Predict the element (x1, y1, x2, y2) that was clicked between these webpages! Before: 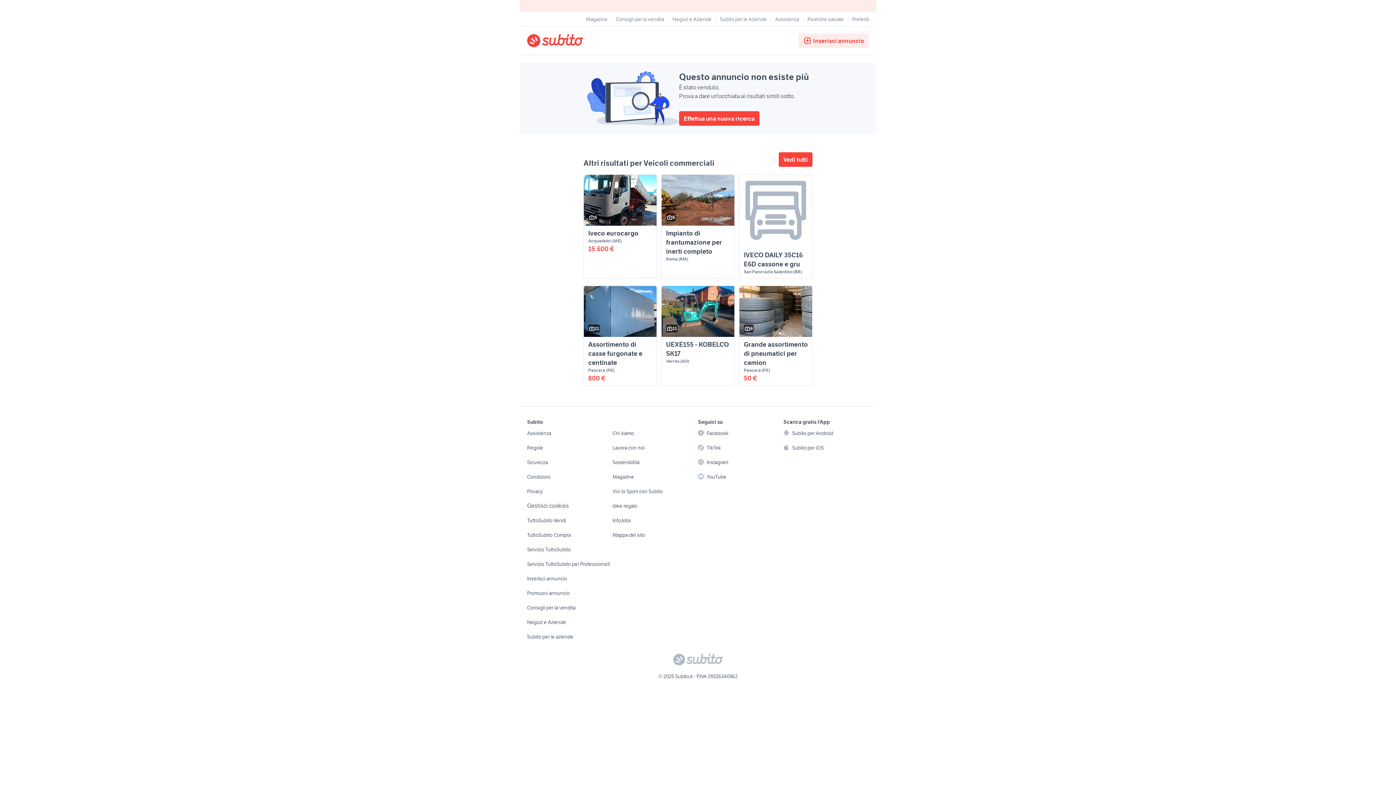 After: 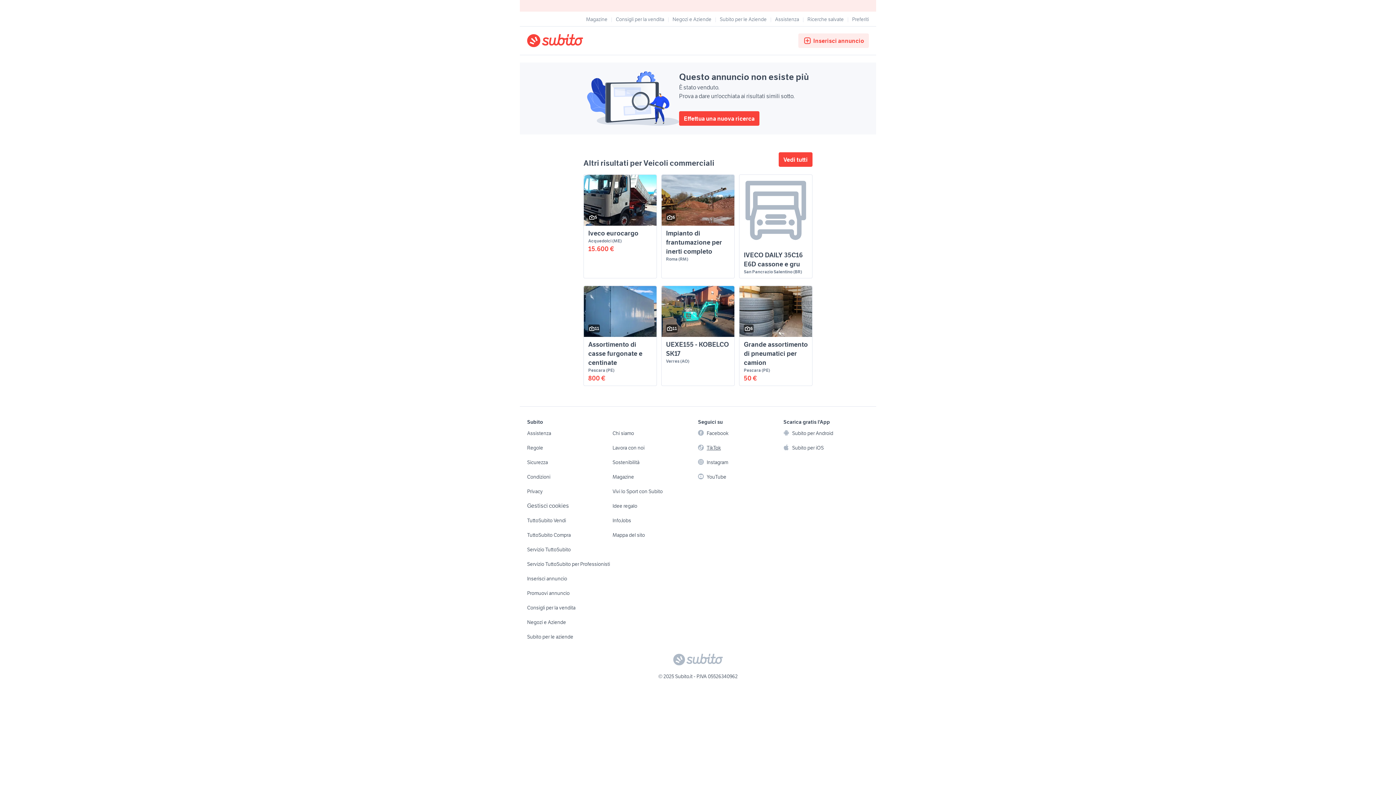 Action: bbox: (706, 441, 721, 453) label: TikTok